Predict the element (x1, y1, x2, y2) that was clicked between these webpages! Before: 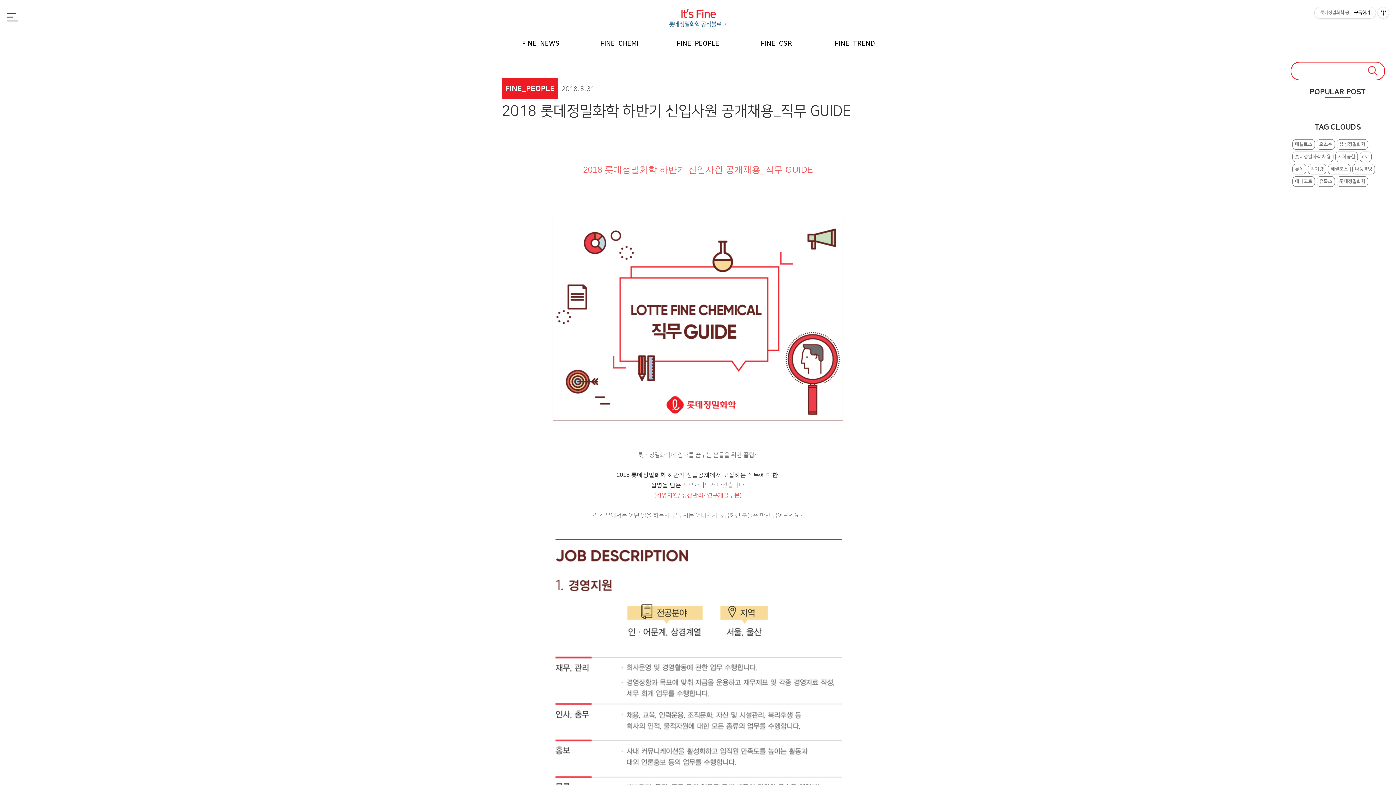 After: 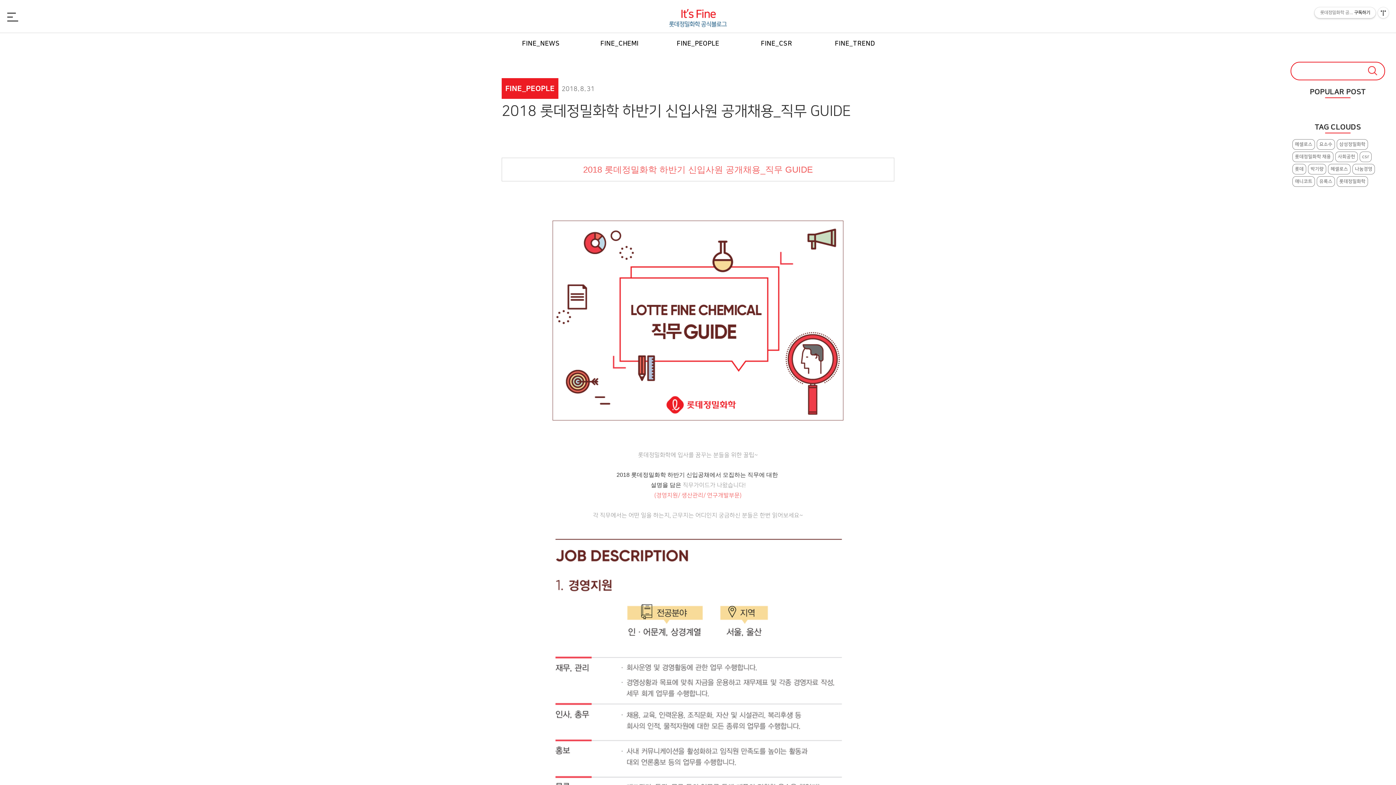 Action: label: 롯데정밀화학 공식 블로그_it's Fine구독하기 bbox: (1314, 7, 1376, 18)